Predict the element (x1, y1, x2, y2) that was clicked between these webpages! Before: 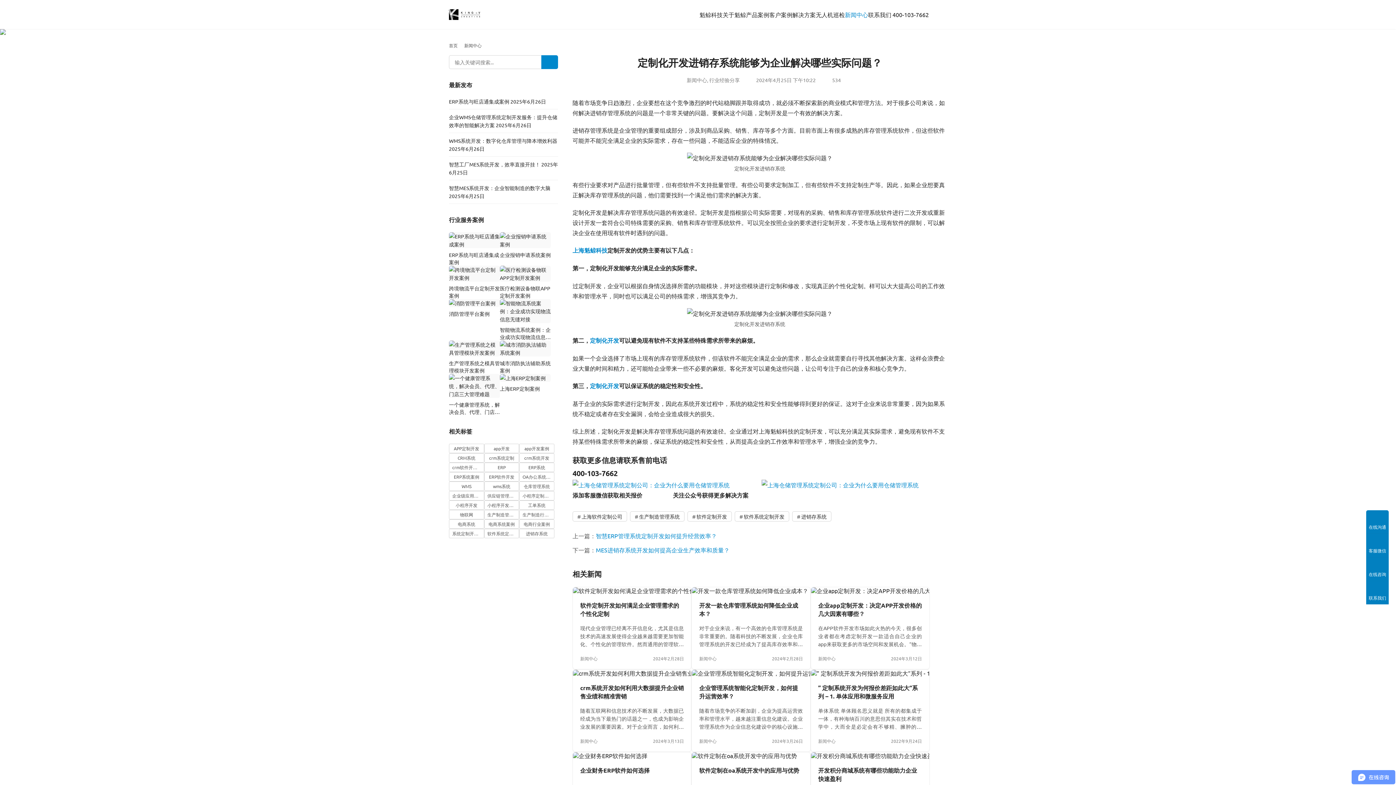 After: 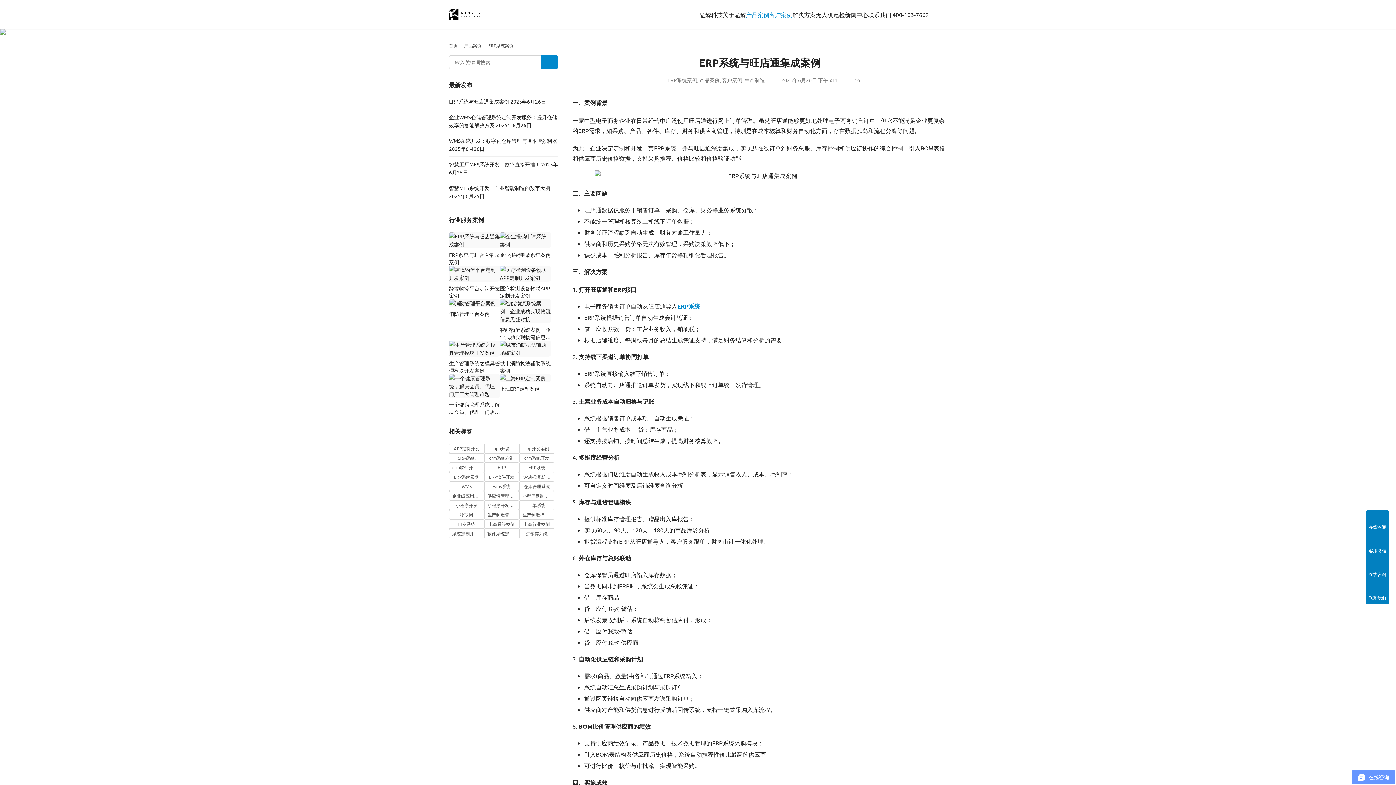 Action: bbox: (449, 232, 500, 248)